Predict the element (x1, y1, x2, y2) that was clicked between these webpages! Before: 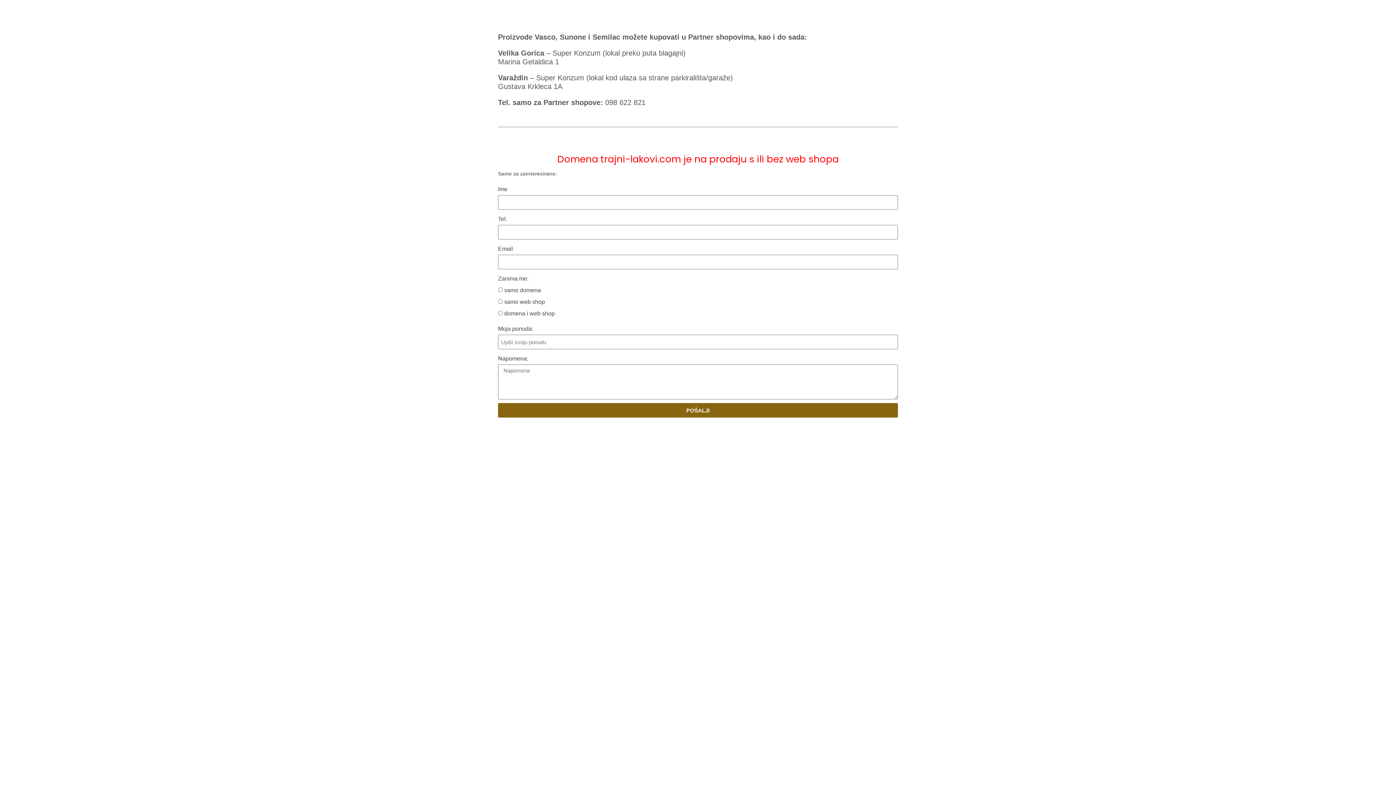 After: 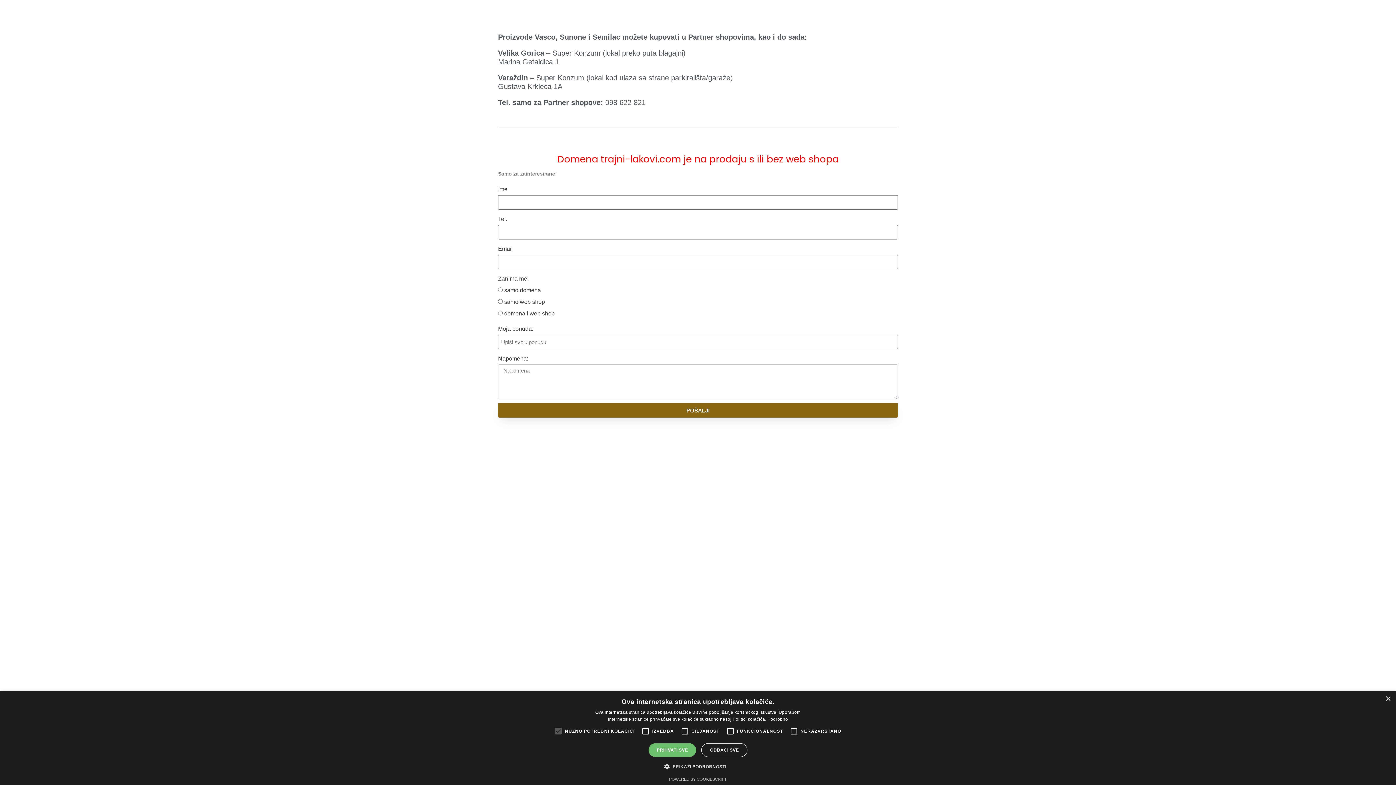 Action: label: POŠALJI bbox: (498, 403, 898, 417)